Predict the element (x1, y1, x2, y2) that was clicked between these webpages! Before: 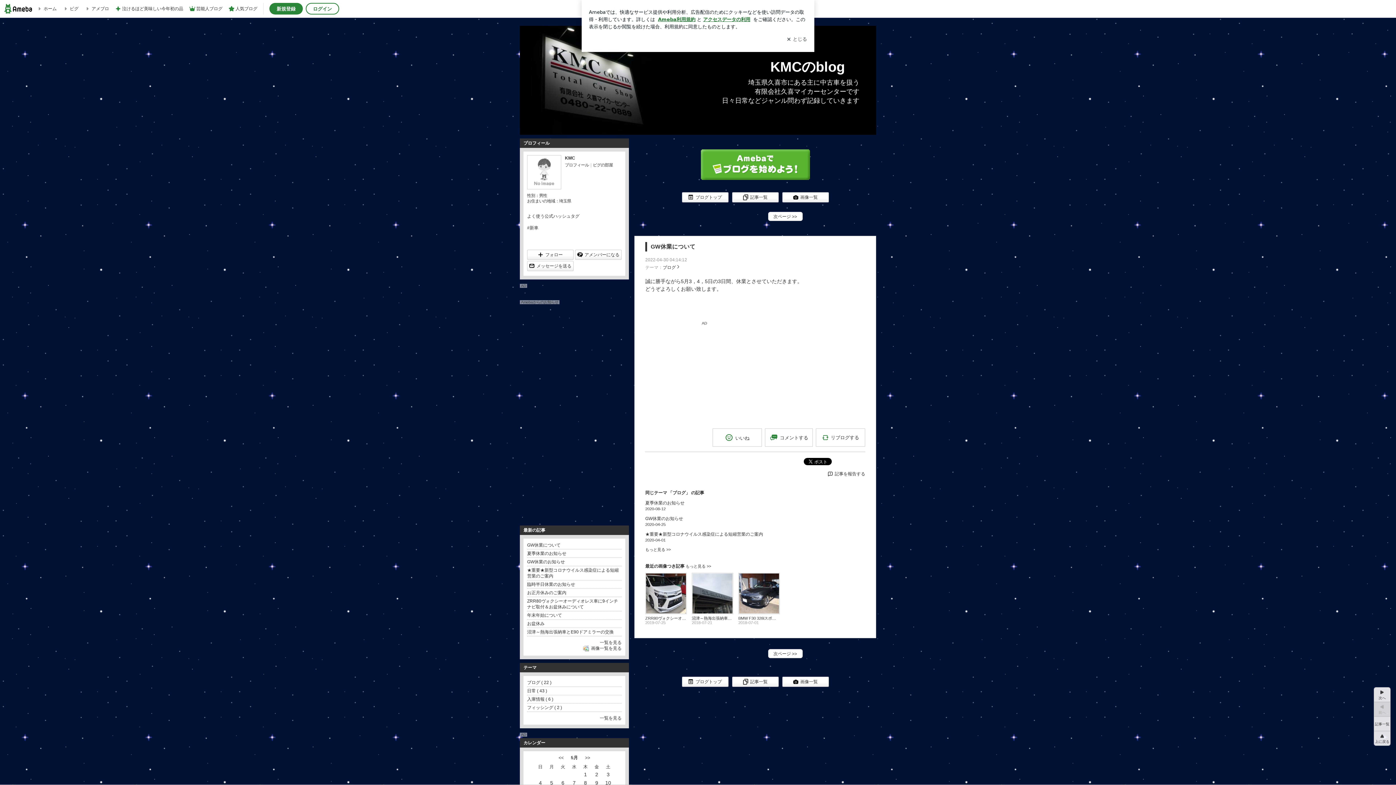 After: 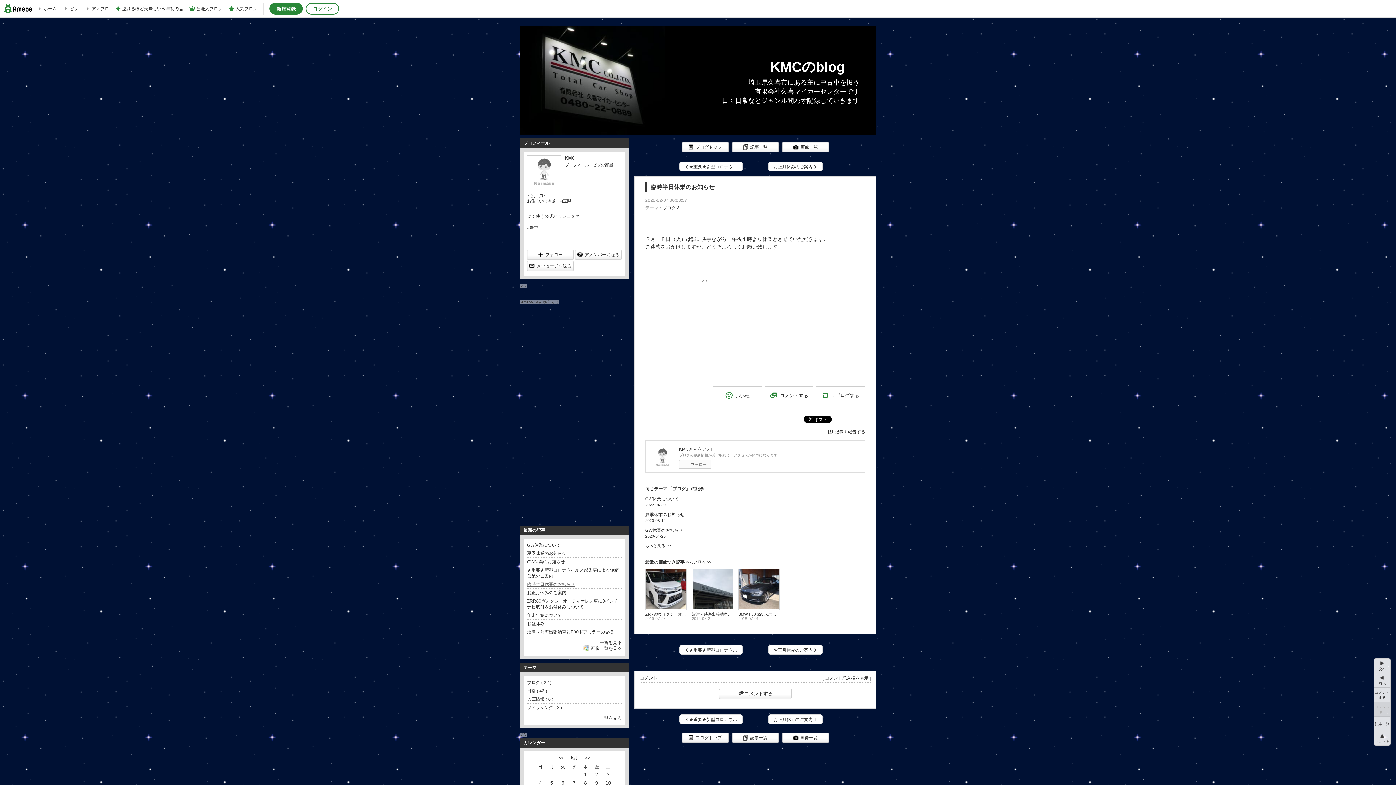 Action: label: 臨時半日休業のお知らせ bbox: (527, 582, 575, 587)